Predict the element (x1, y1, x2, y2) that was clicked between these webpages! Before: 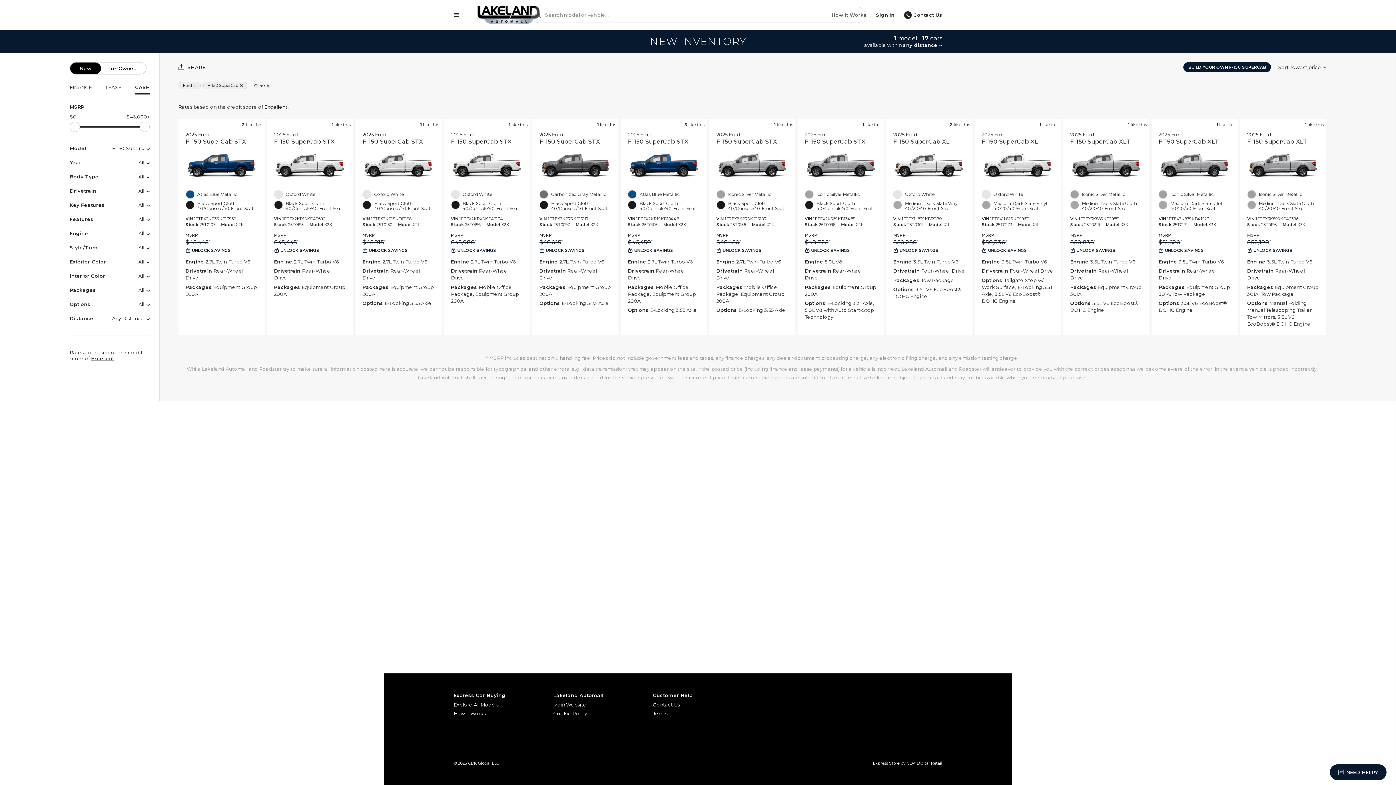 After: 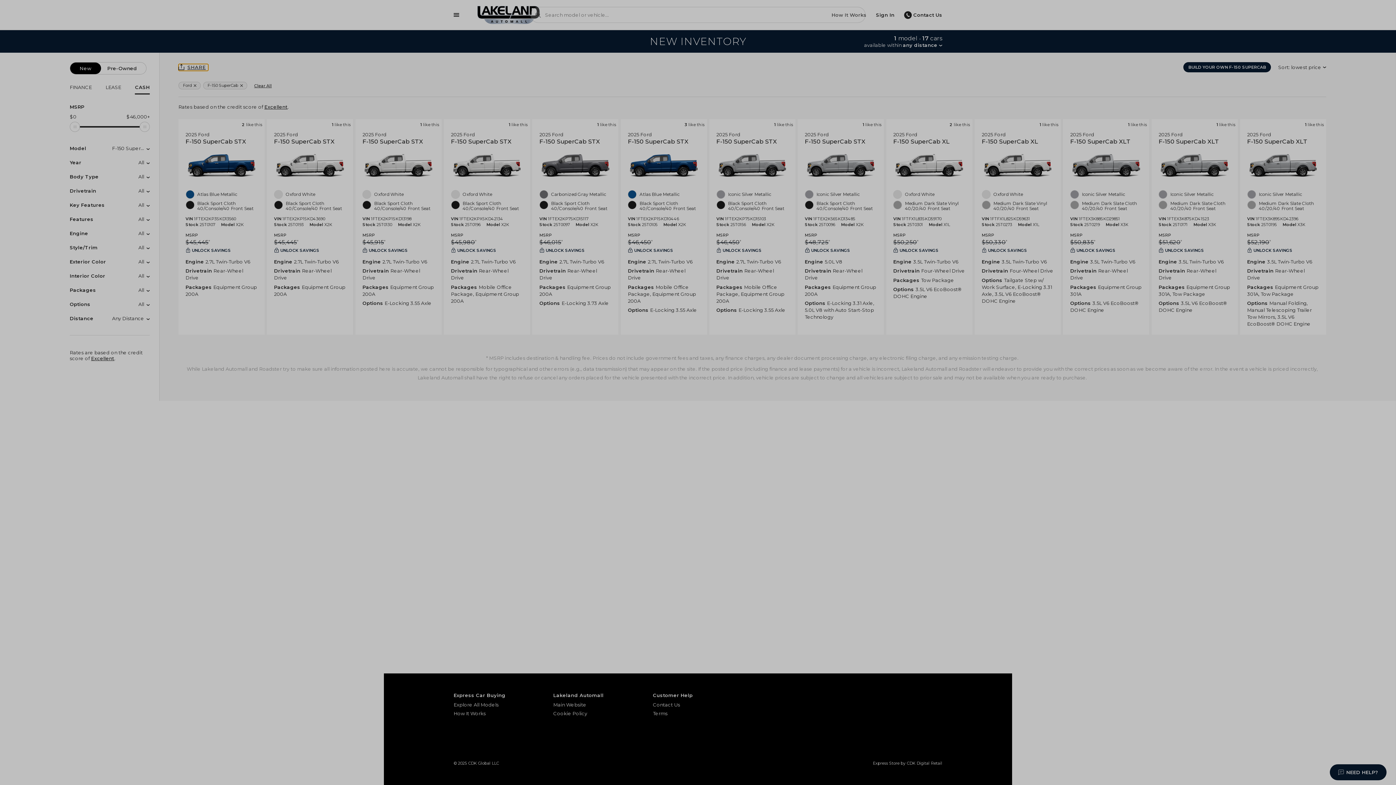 Action: bbox: (178, 63, 208, 70) label: SHARE